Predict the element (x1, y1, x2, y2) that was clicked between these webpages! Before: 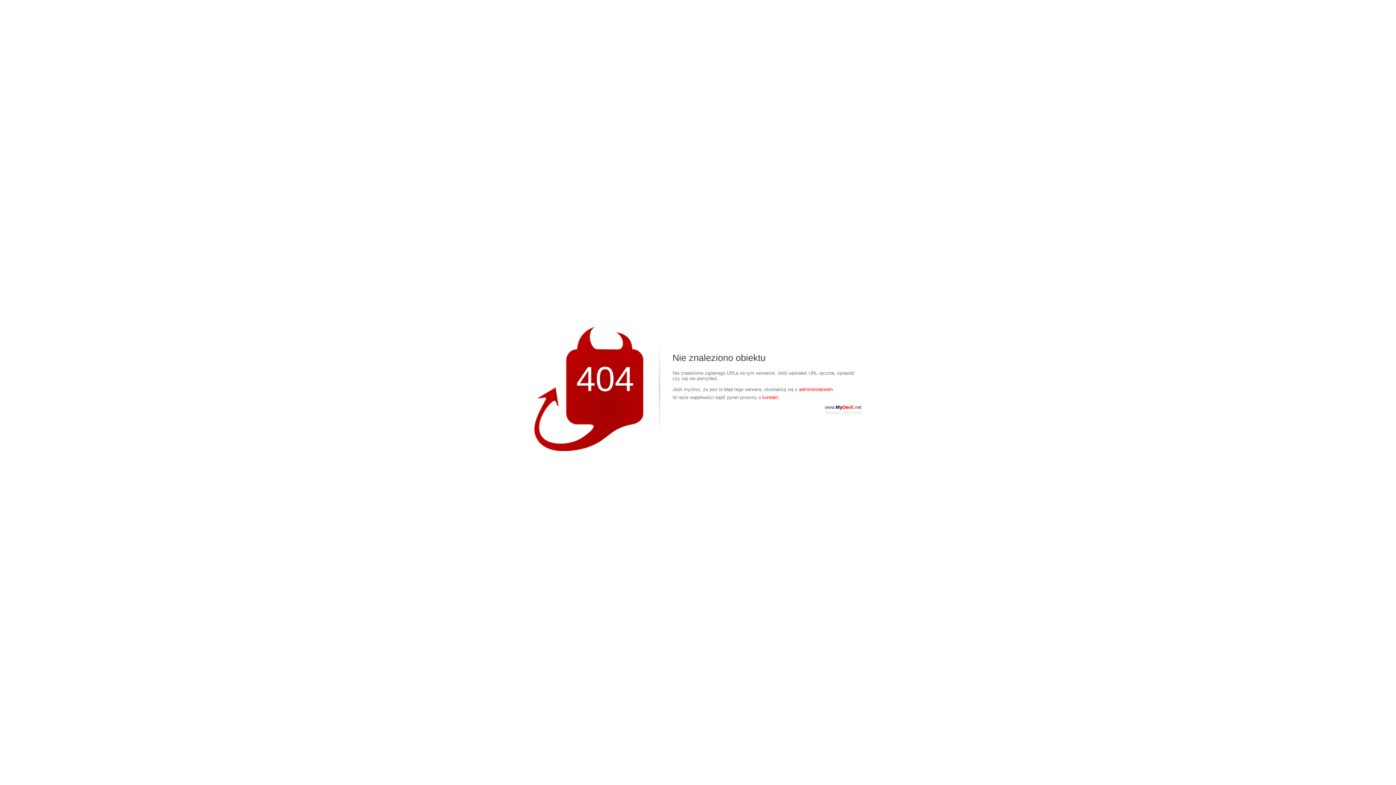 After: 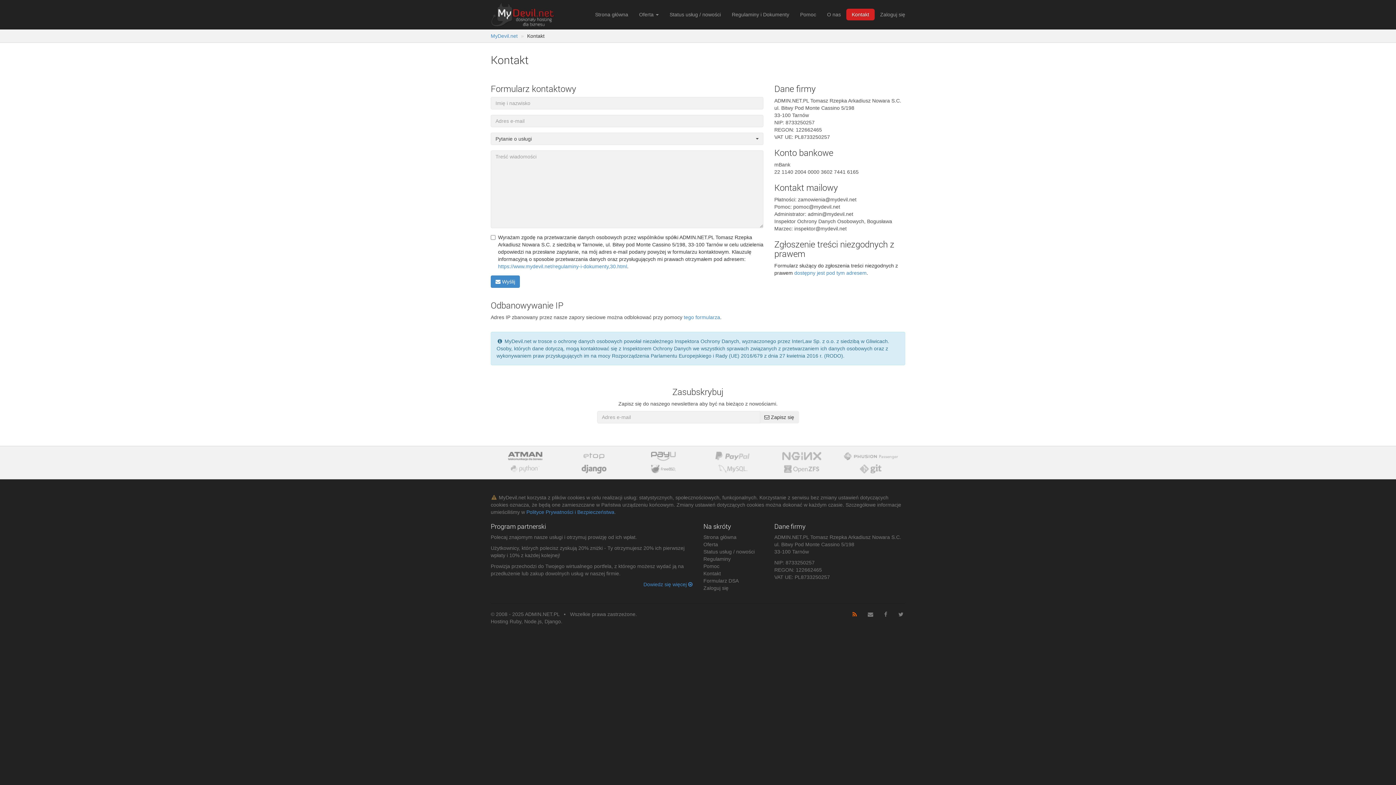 Action: label: kontakt. bbox: (762, 394, 779, 400)